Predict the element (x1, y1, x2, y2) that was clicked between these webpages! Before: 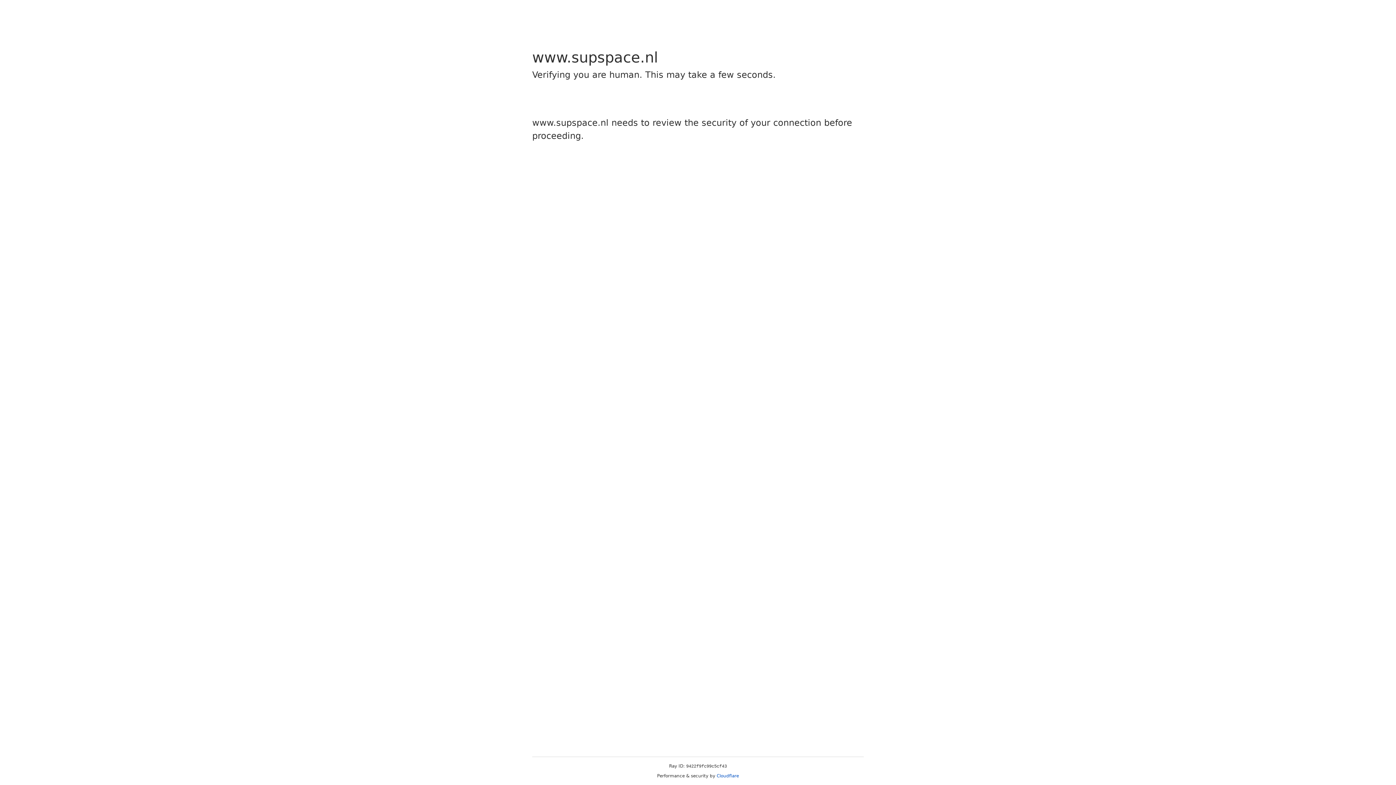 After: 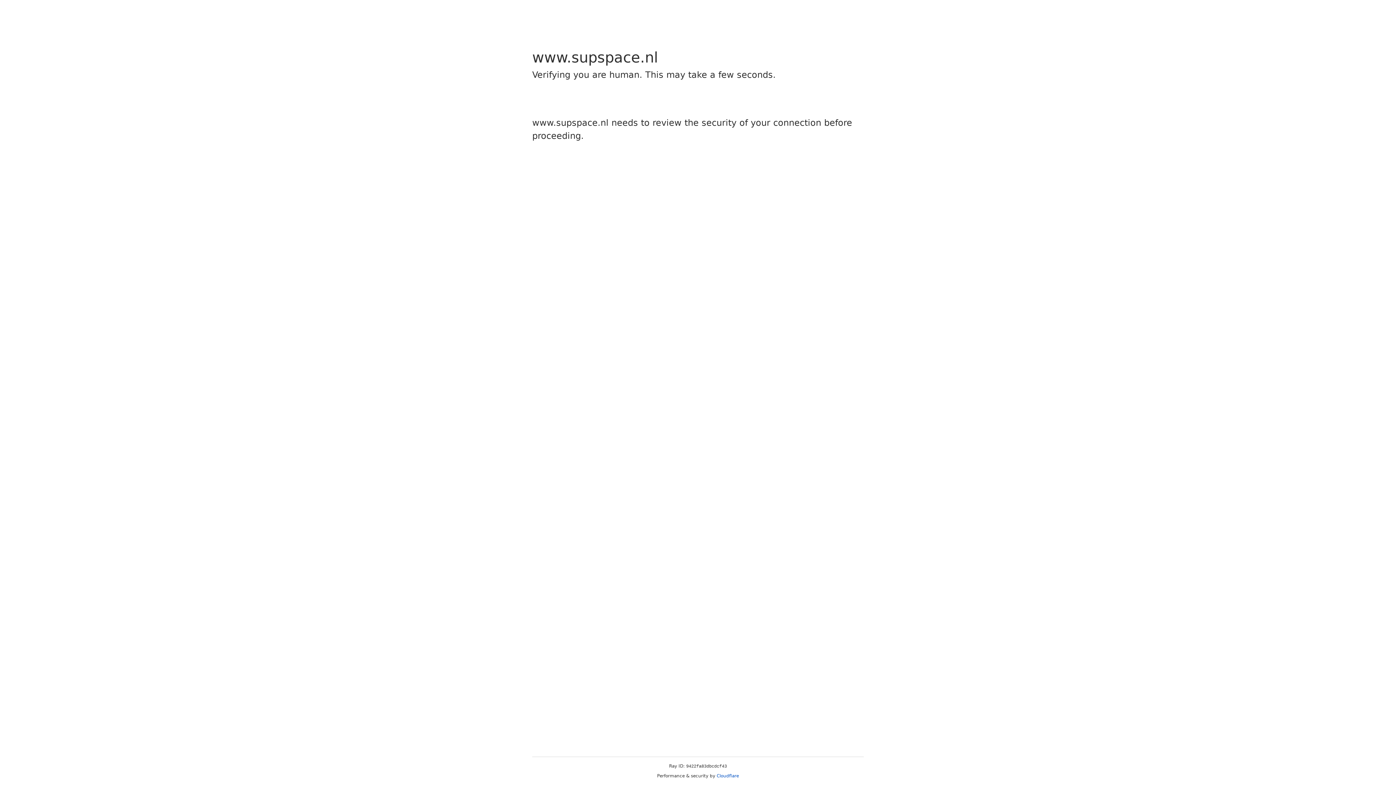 Action: label: Cloudflare bbox: (716, 773, 739, 778)